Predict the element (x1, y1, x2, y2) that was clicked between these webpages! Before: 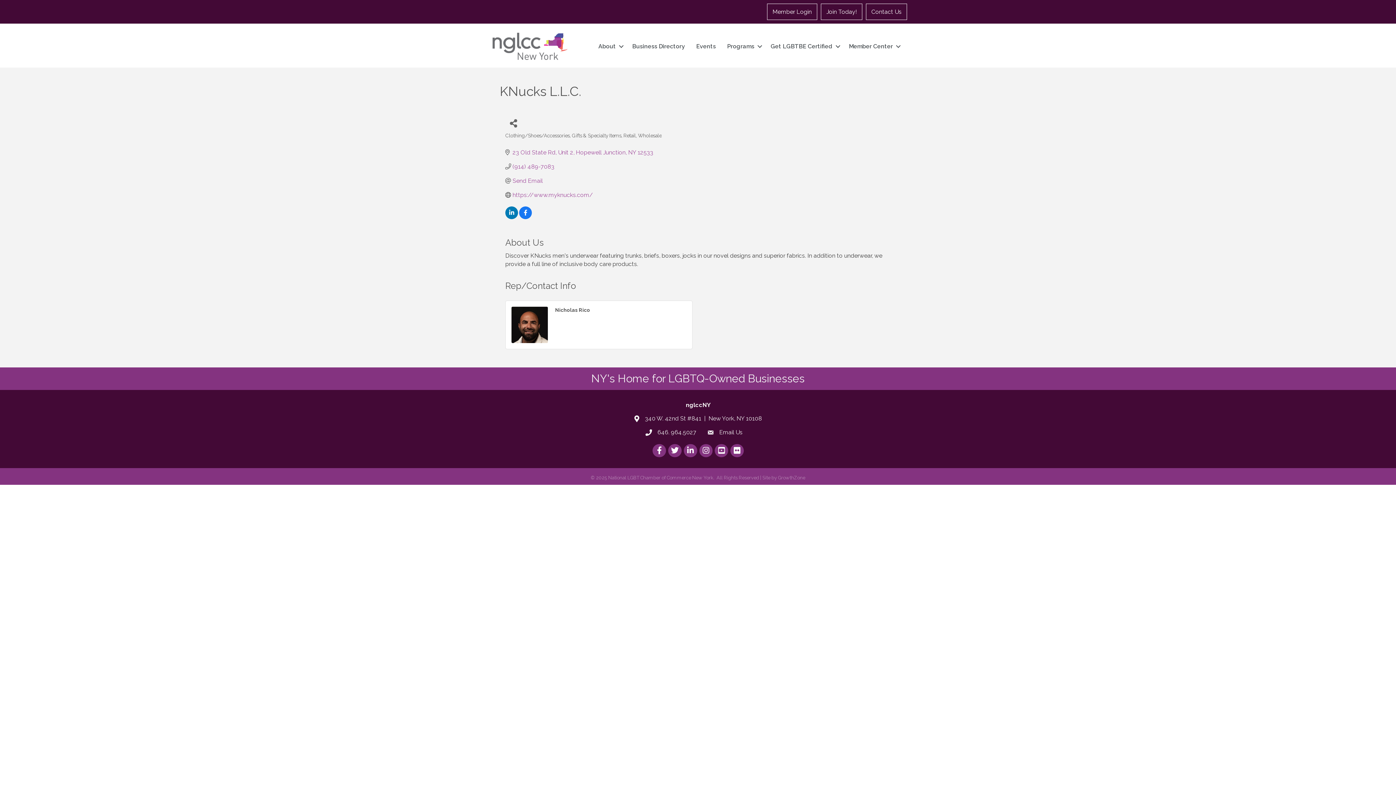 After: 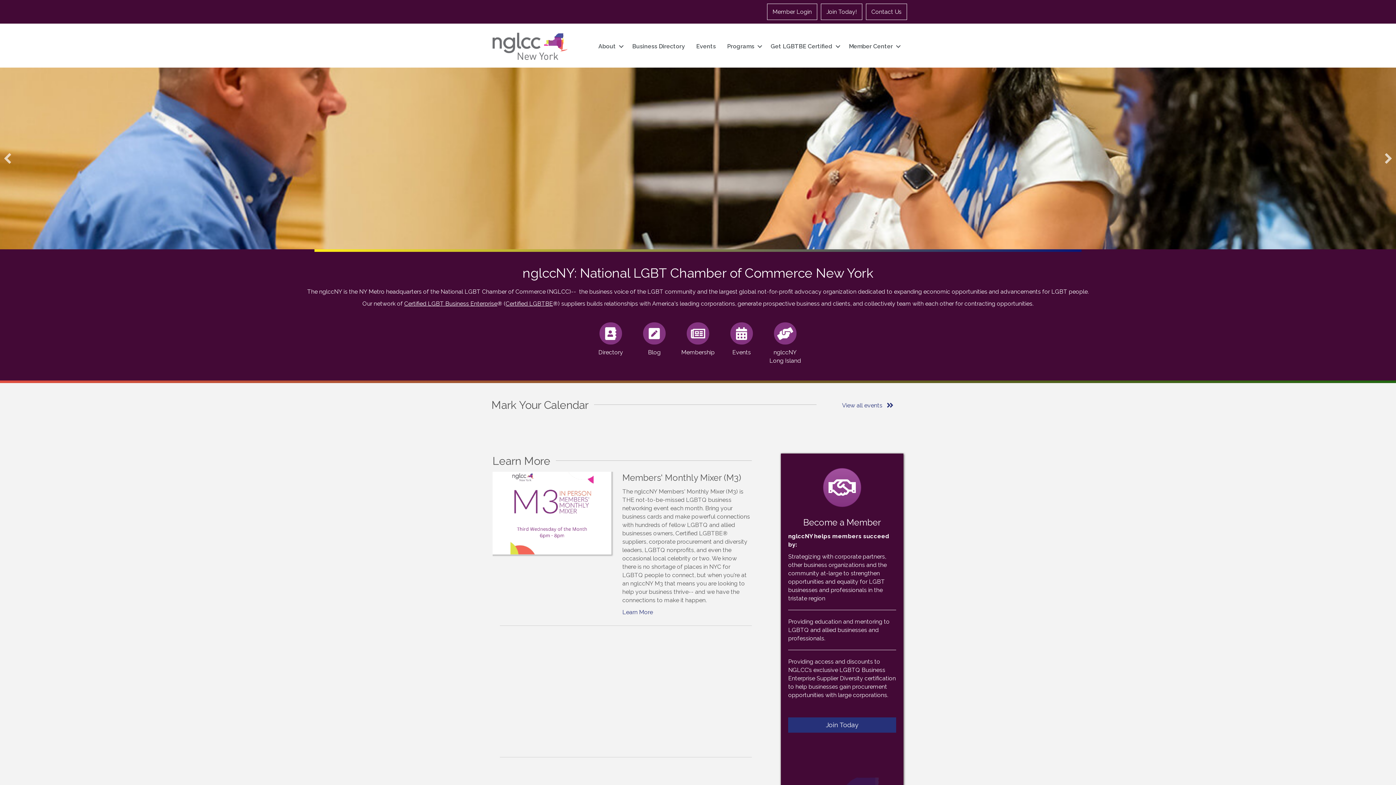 Action: label: Programs bbox: (721, 38, 765, 54)